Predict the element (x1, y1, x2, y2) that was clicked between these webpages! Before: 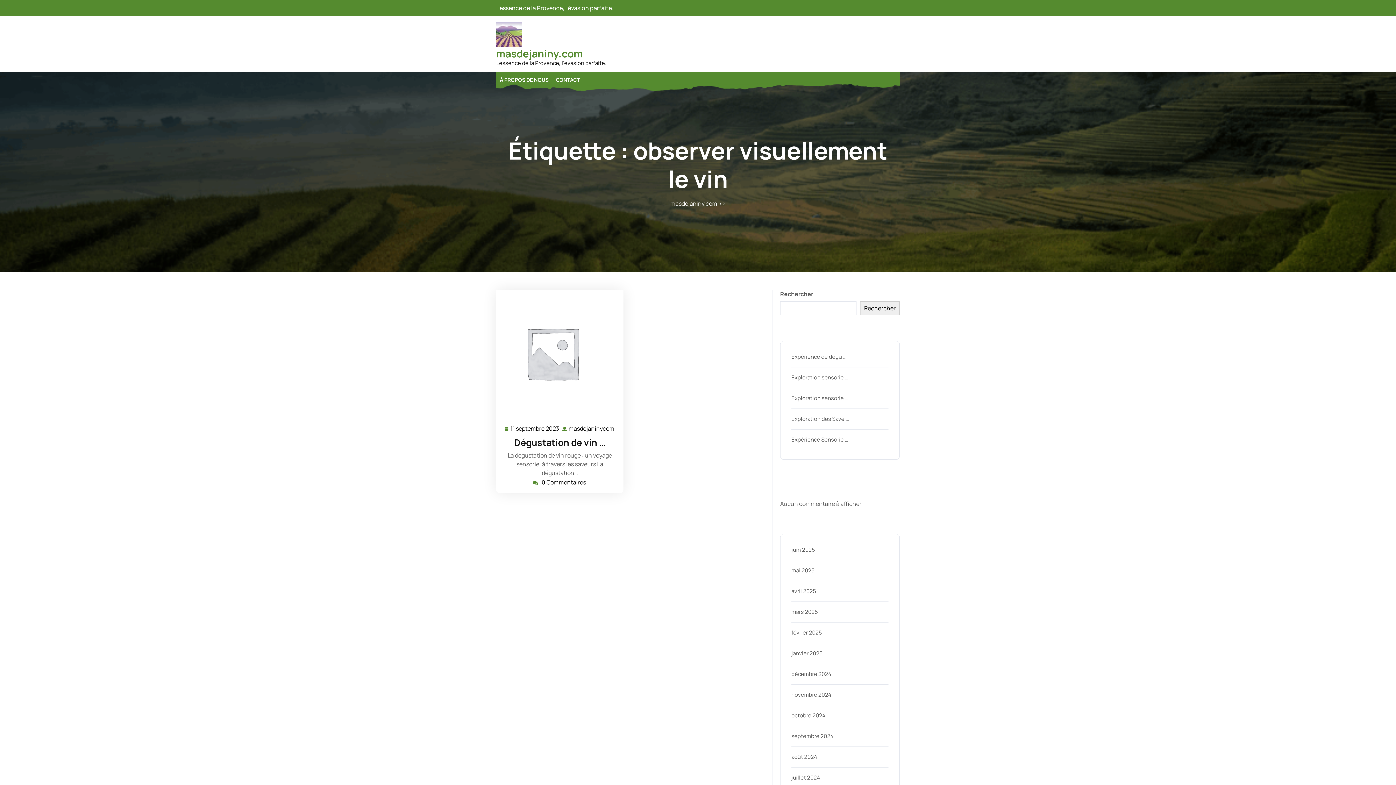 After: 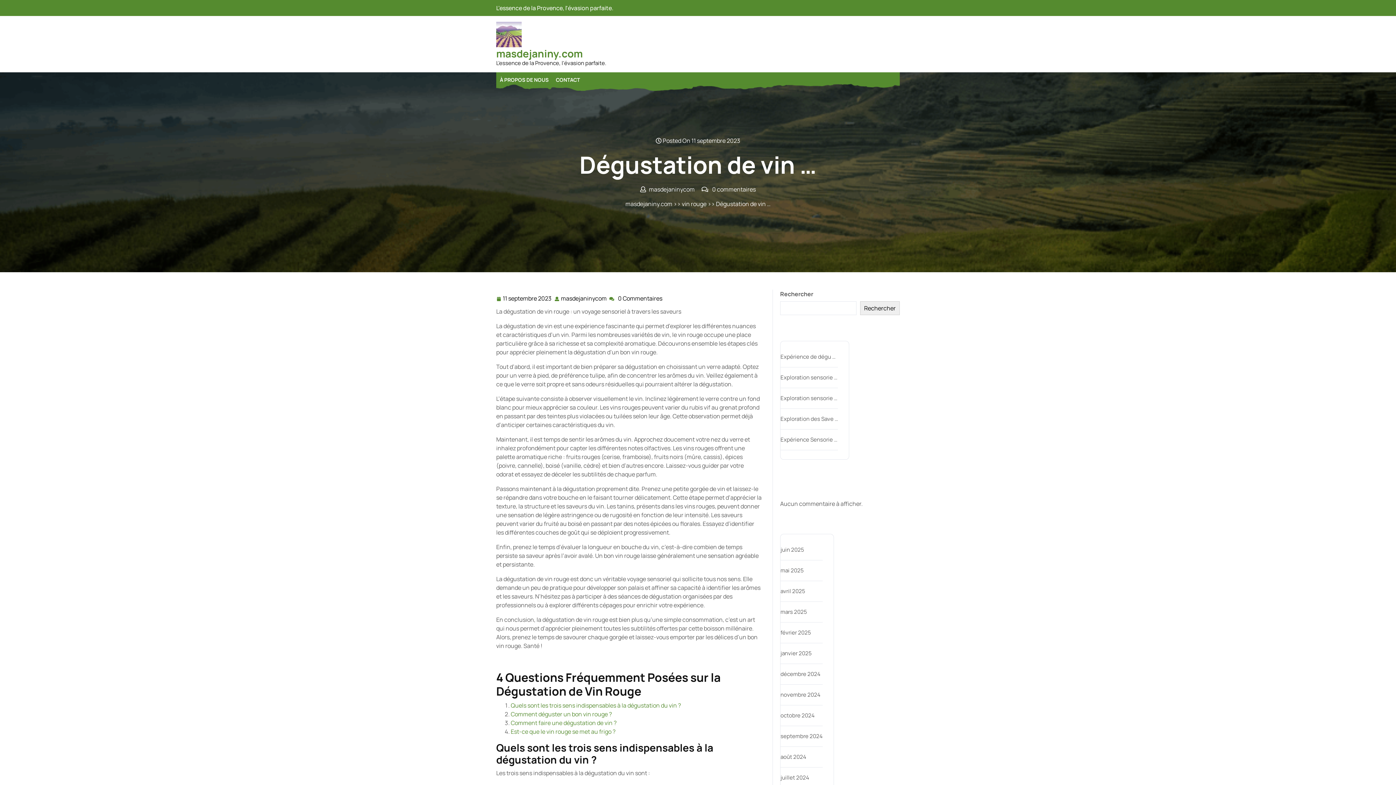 Action: label: Dégustation de vin … bbox: (514, 436, 605, 449)